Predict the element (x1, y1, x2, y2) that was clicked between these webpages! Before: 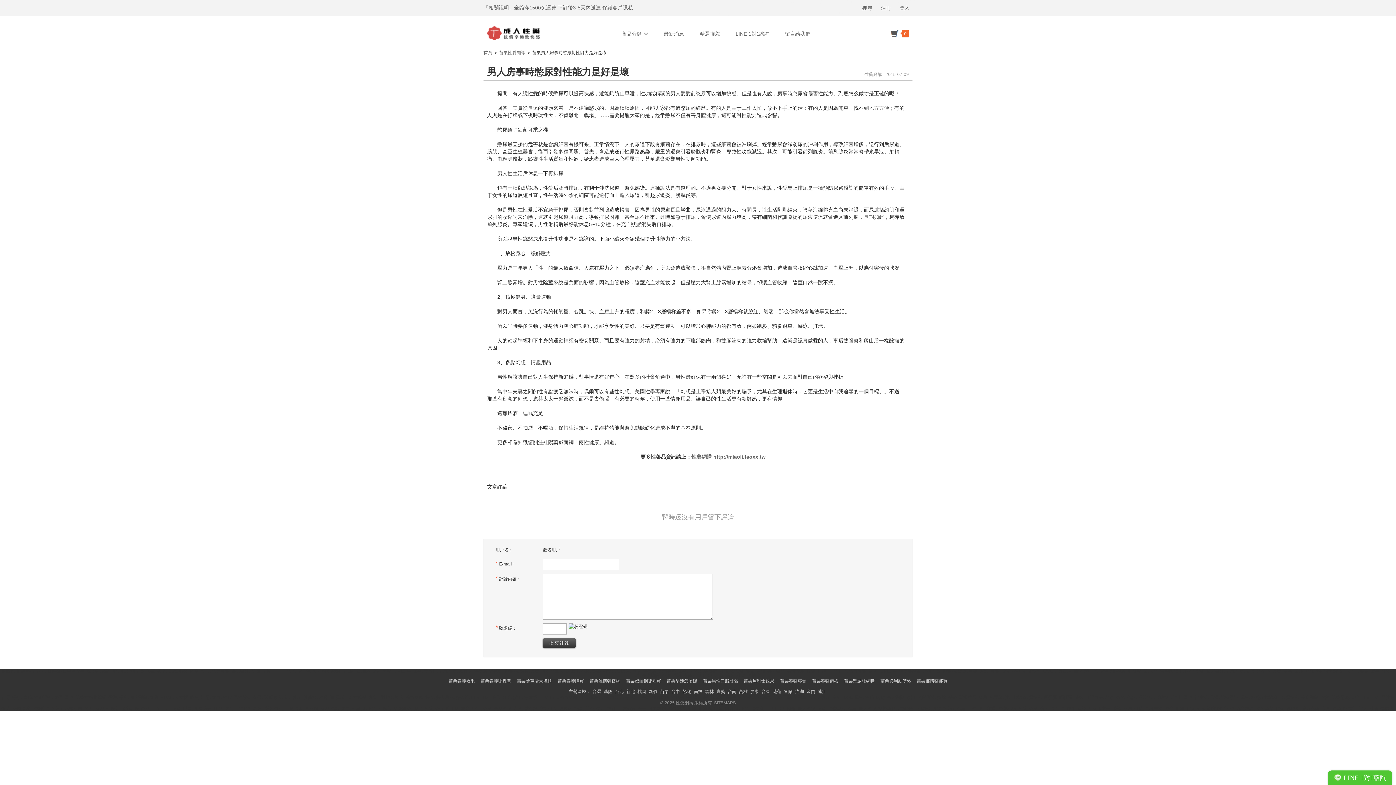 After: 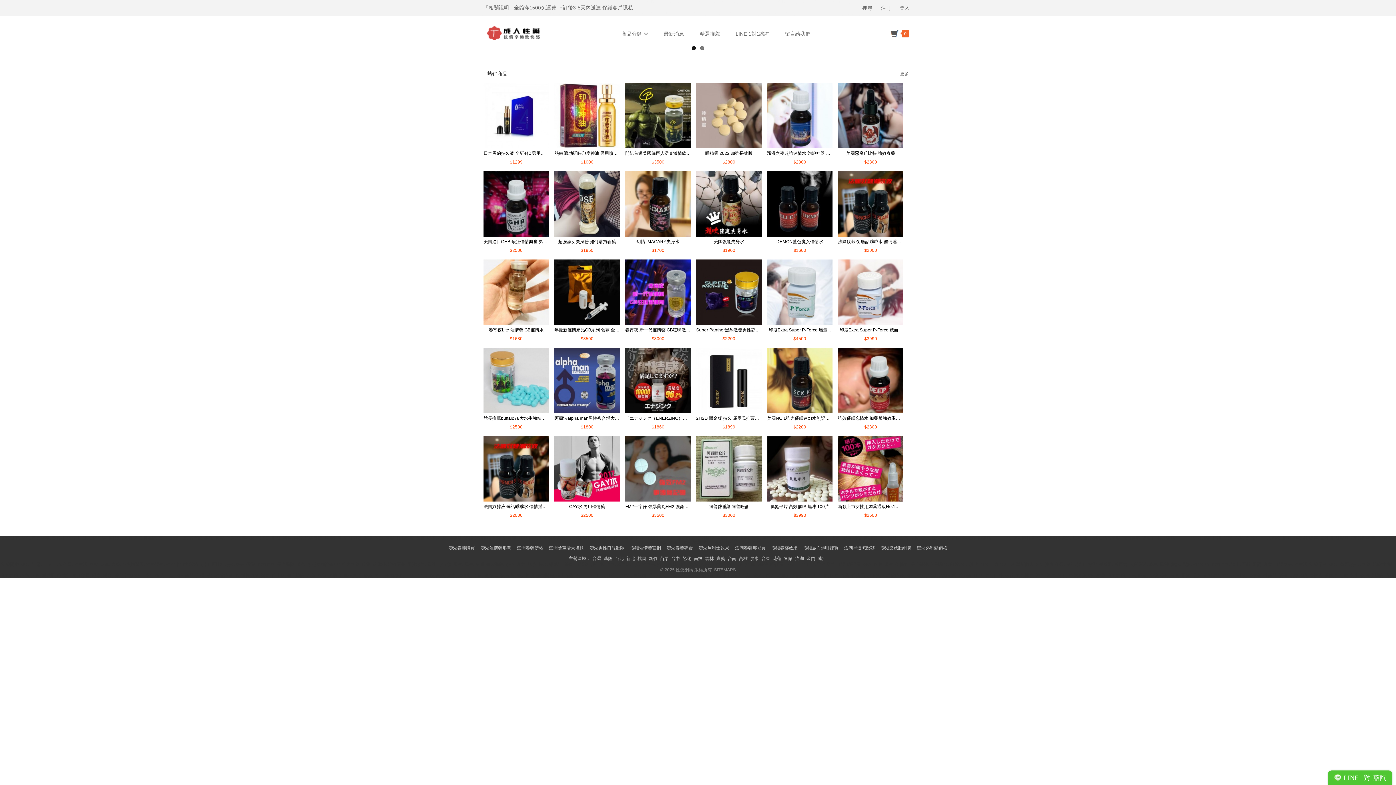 Action: label: 澎湖 bbox: (795, 689, 804, 694)